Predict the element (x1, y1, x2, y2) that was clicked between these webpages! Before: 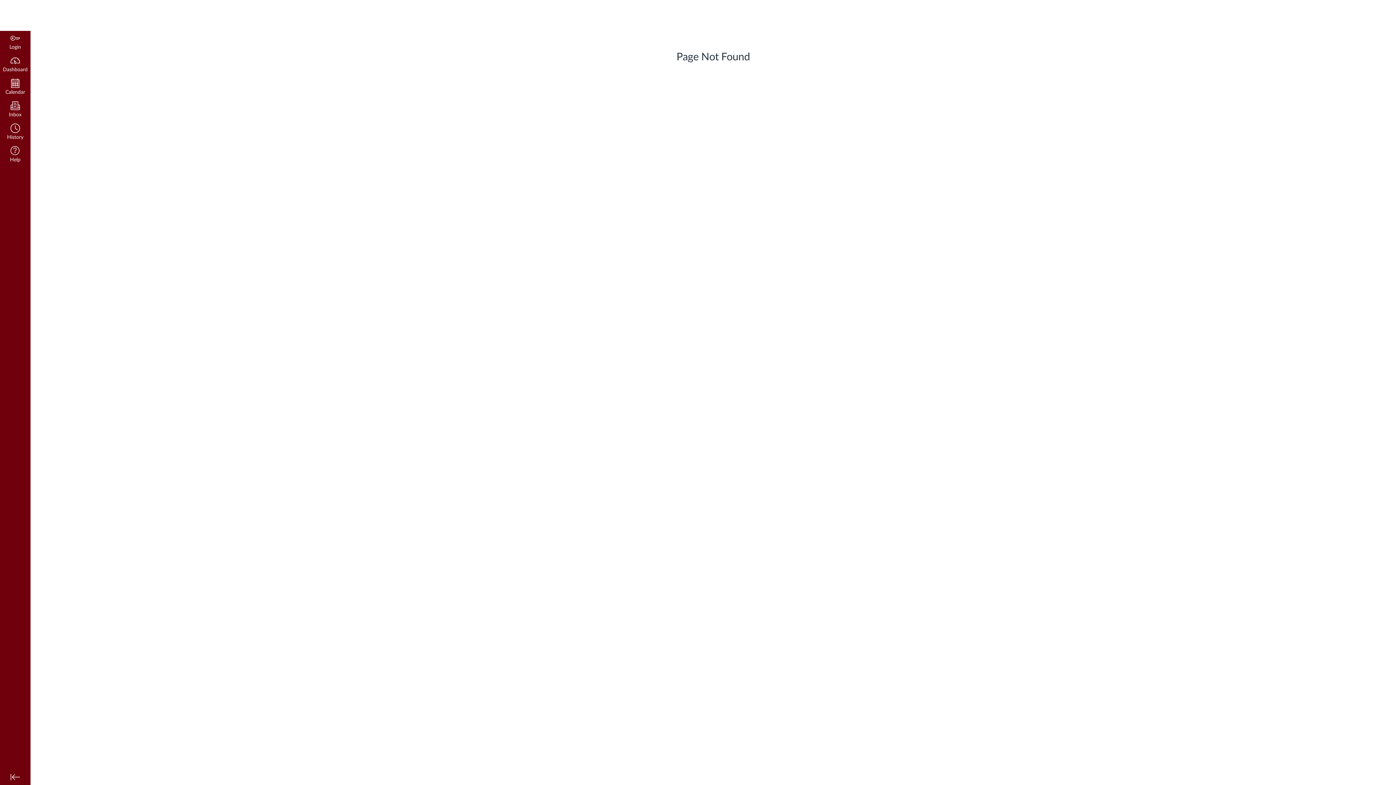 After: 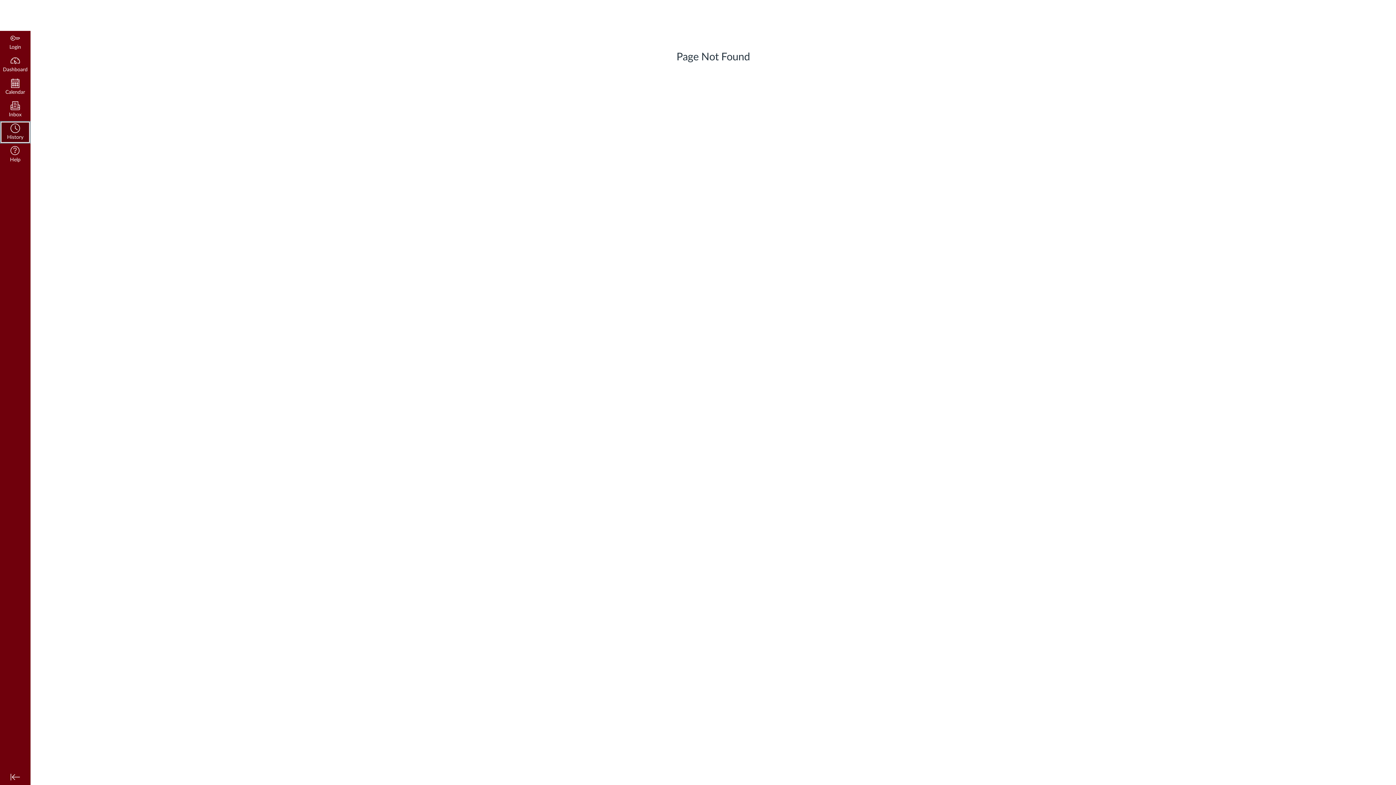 Action: label: History bbox: (0, 121, 30, 143)